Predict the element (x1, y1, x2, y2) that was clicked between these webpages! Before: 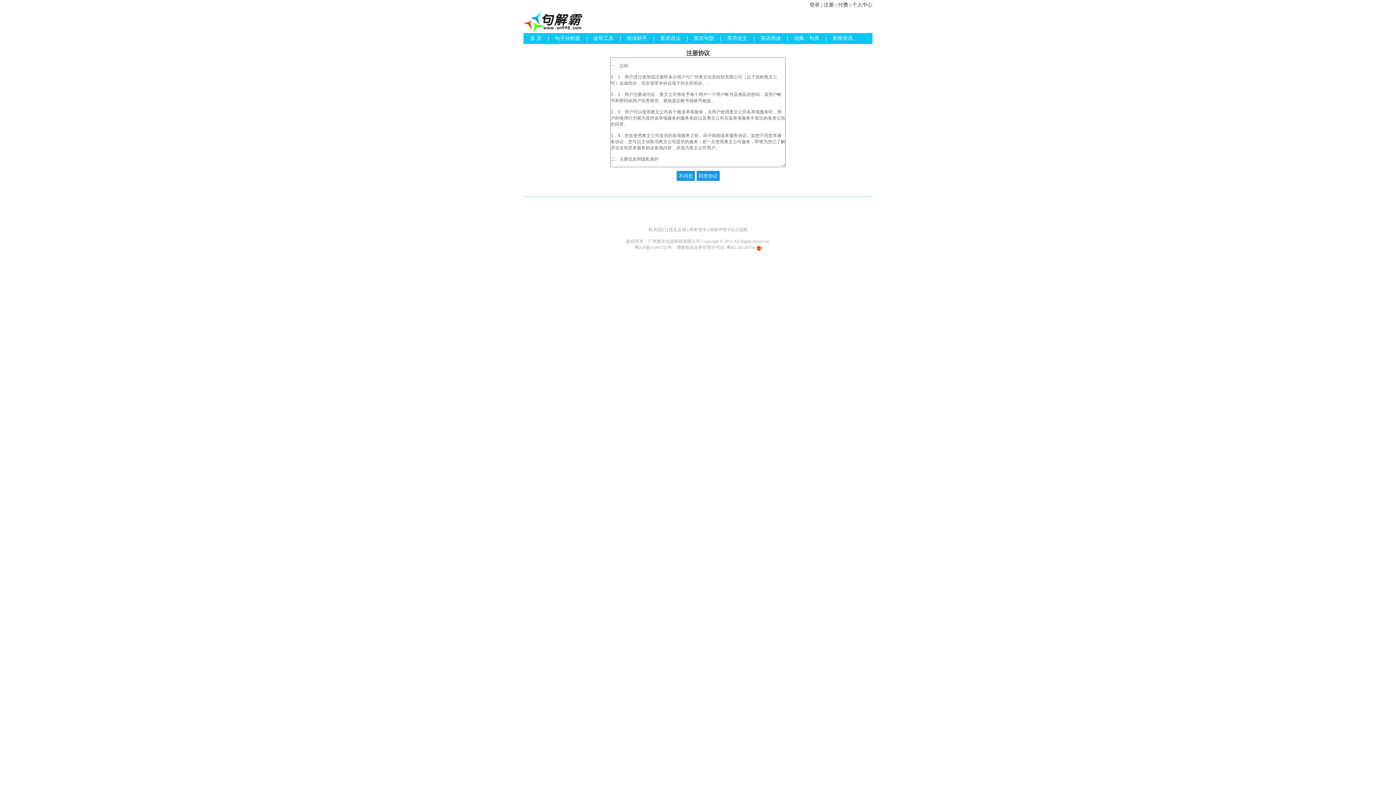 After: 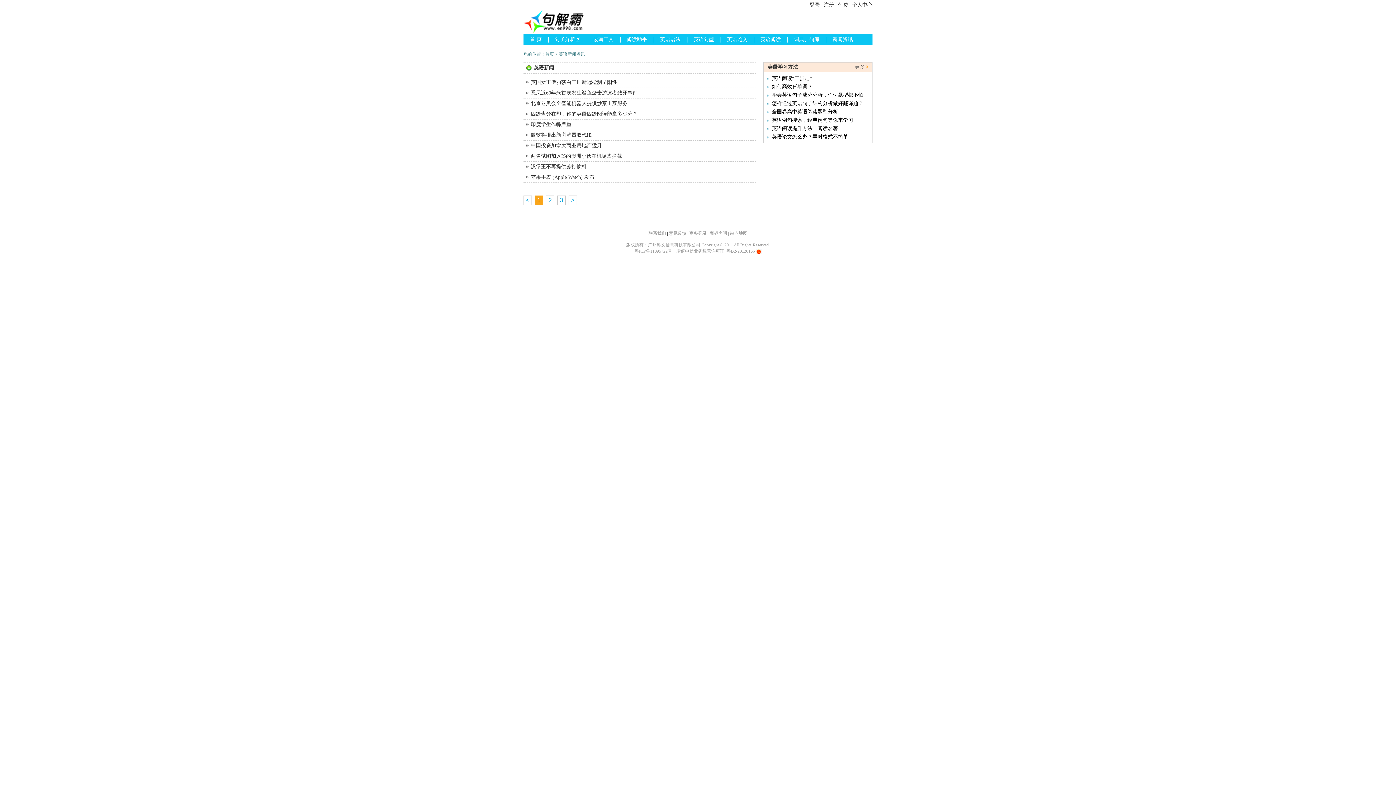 Action: label: 新闻资讯 bbox: (832, 33, 853, 44)